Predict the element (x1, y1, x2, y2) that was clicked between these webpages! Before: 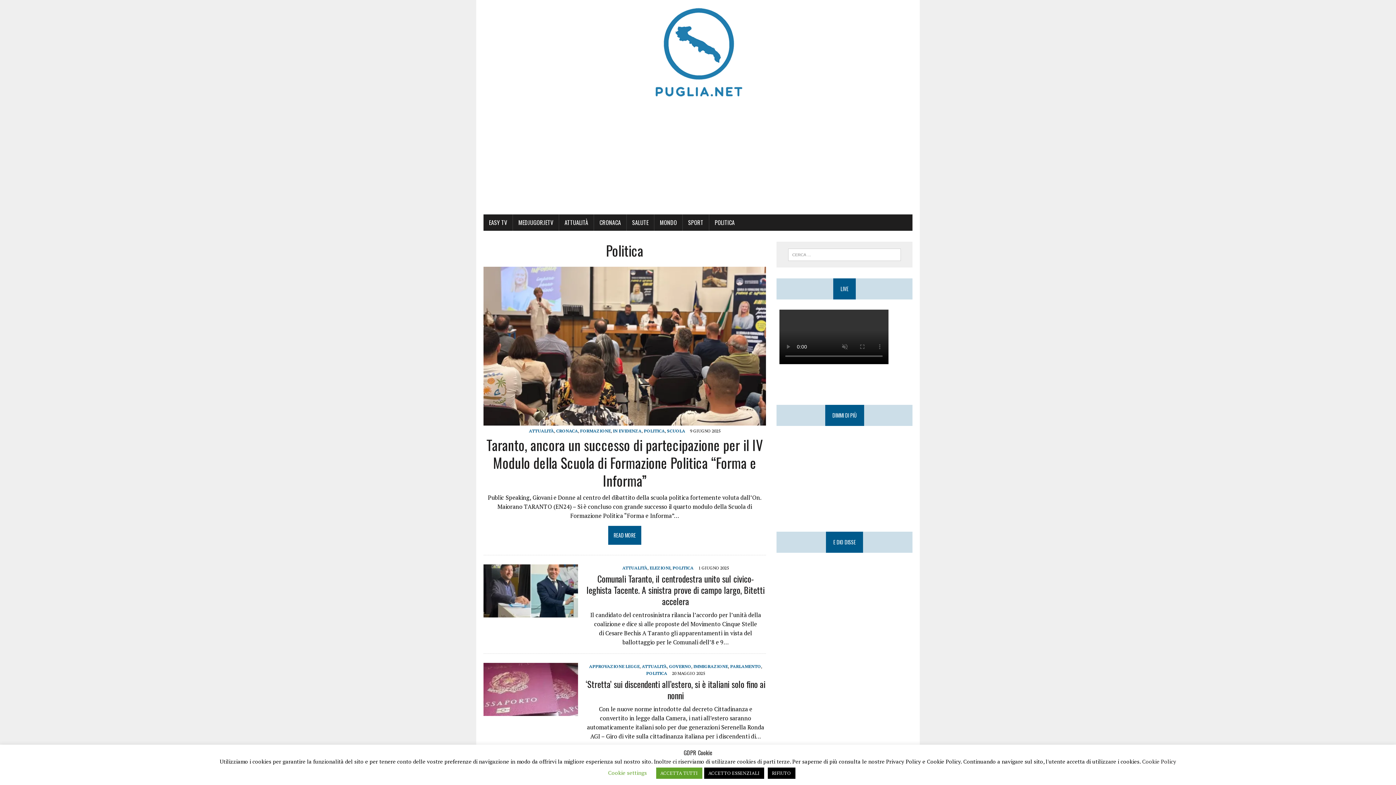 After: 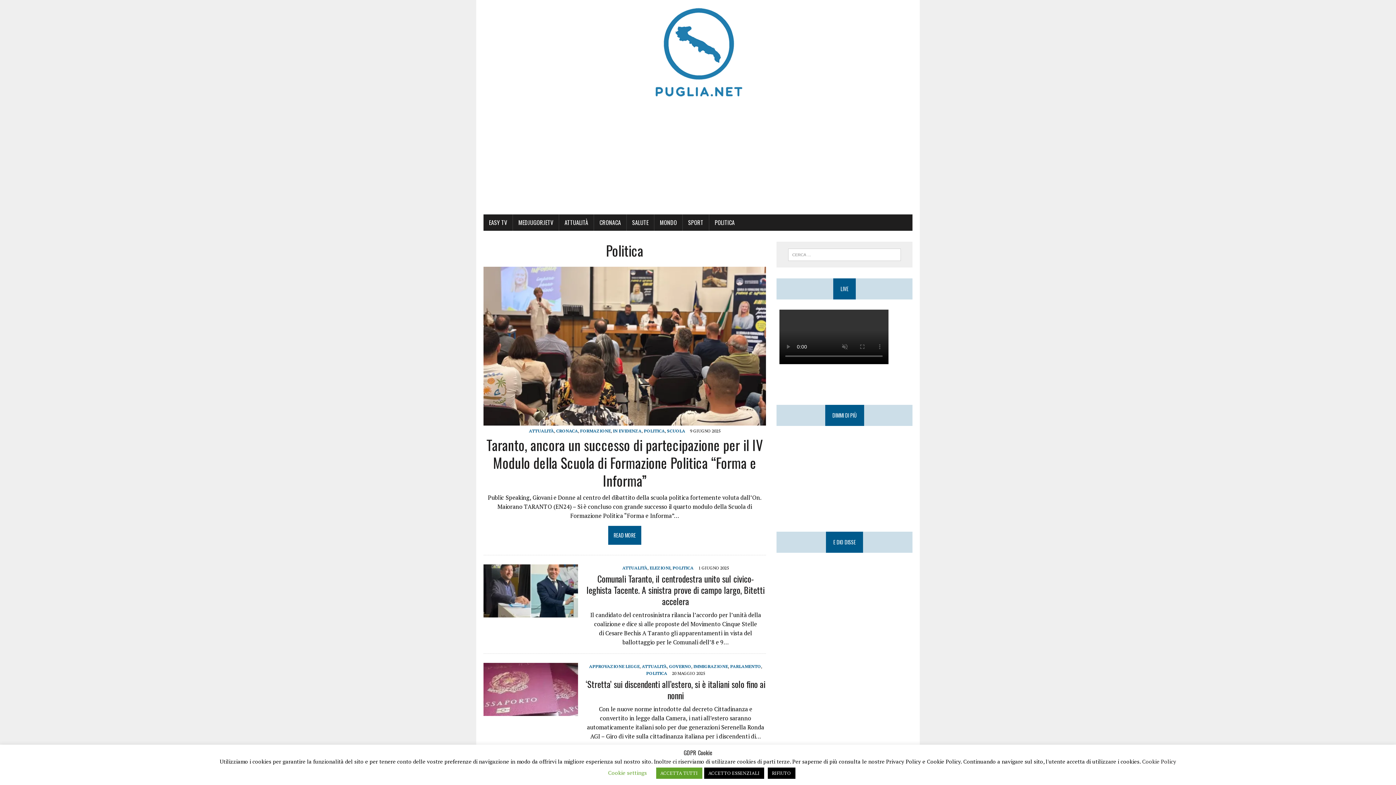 Action: bbox: (646, 670, 667, 676) label: POLITICA